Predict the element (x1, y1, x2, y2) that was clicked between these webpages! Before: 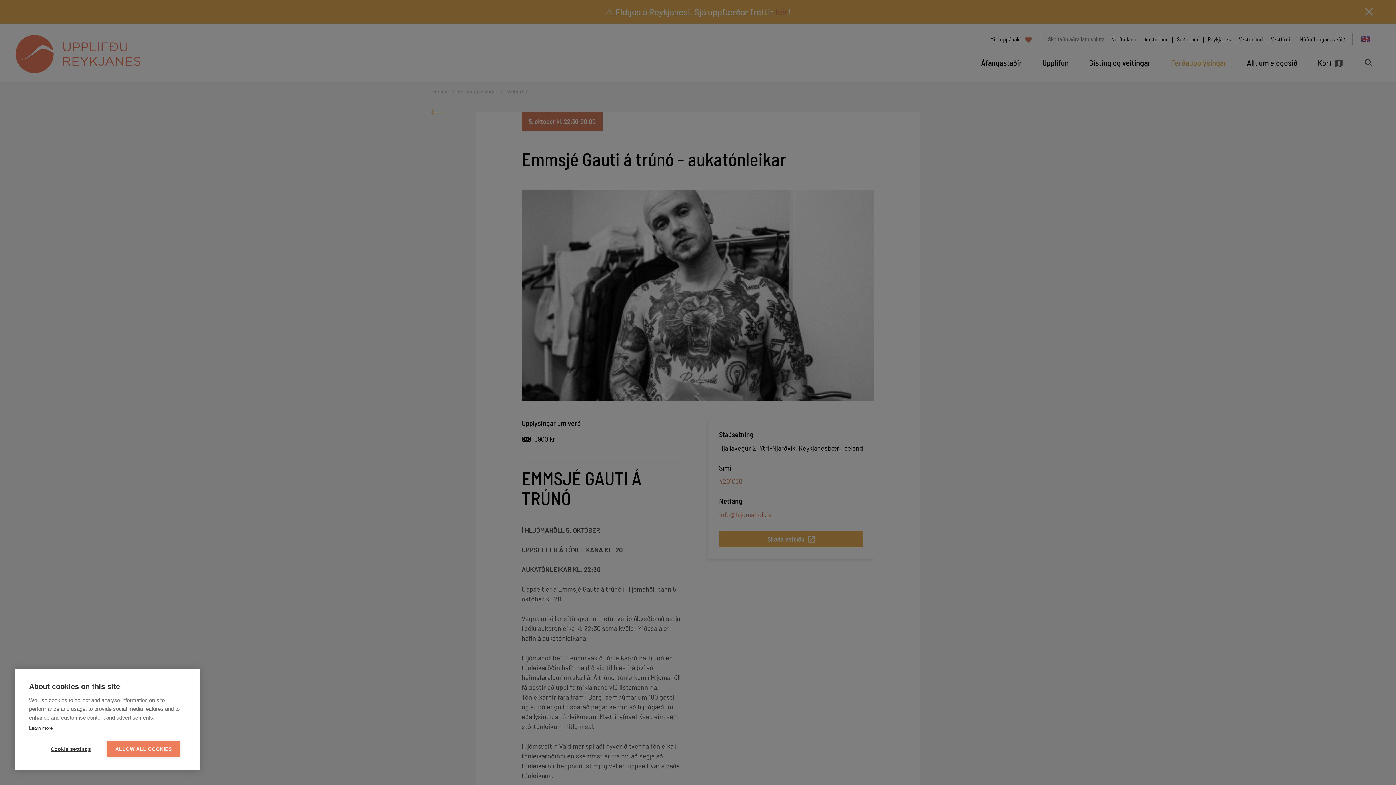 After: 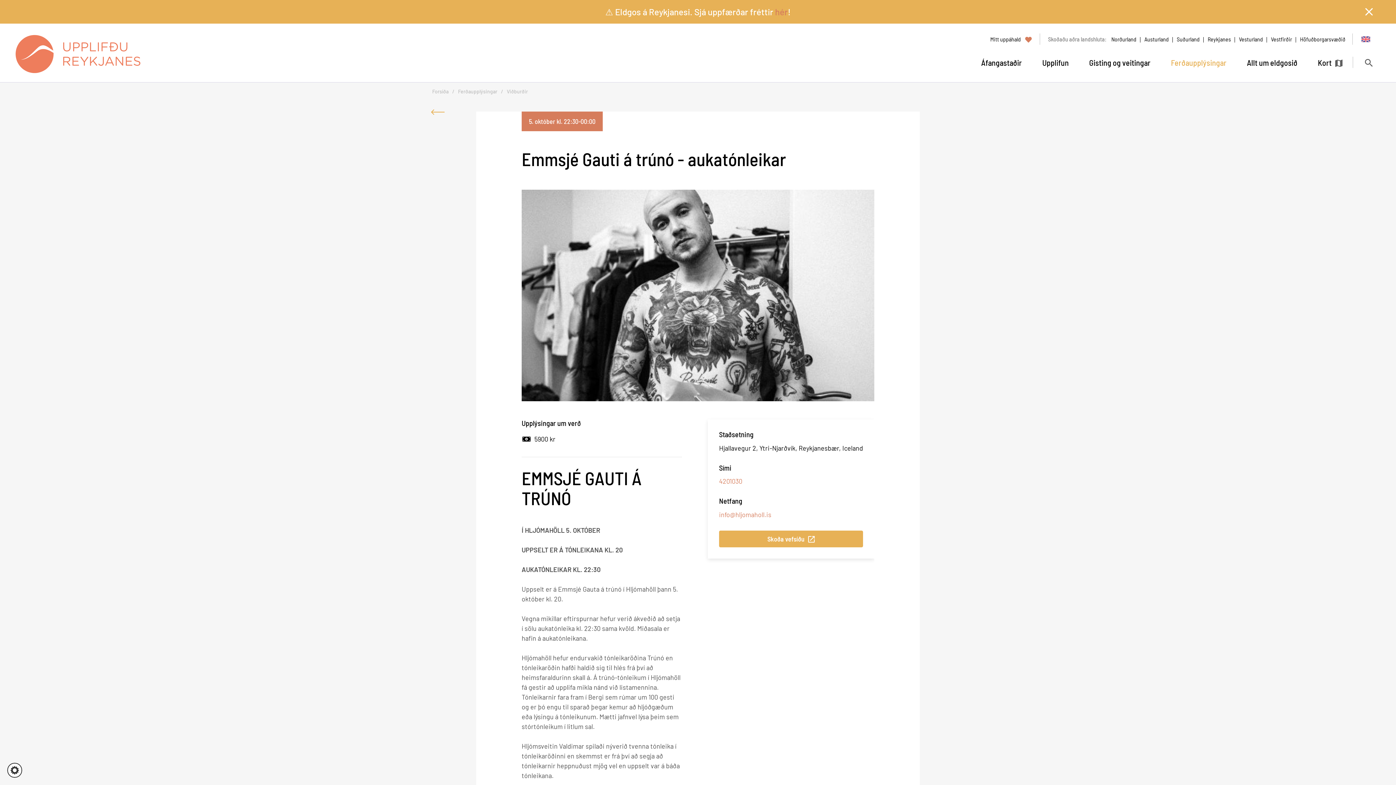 Action: bbox: (107, 741, 180, 757) label: ALLOW ALL COOKIES